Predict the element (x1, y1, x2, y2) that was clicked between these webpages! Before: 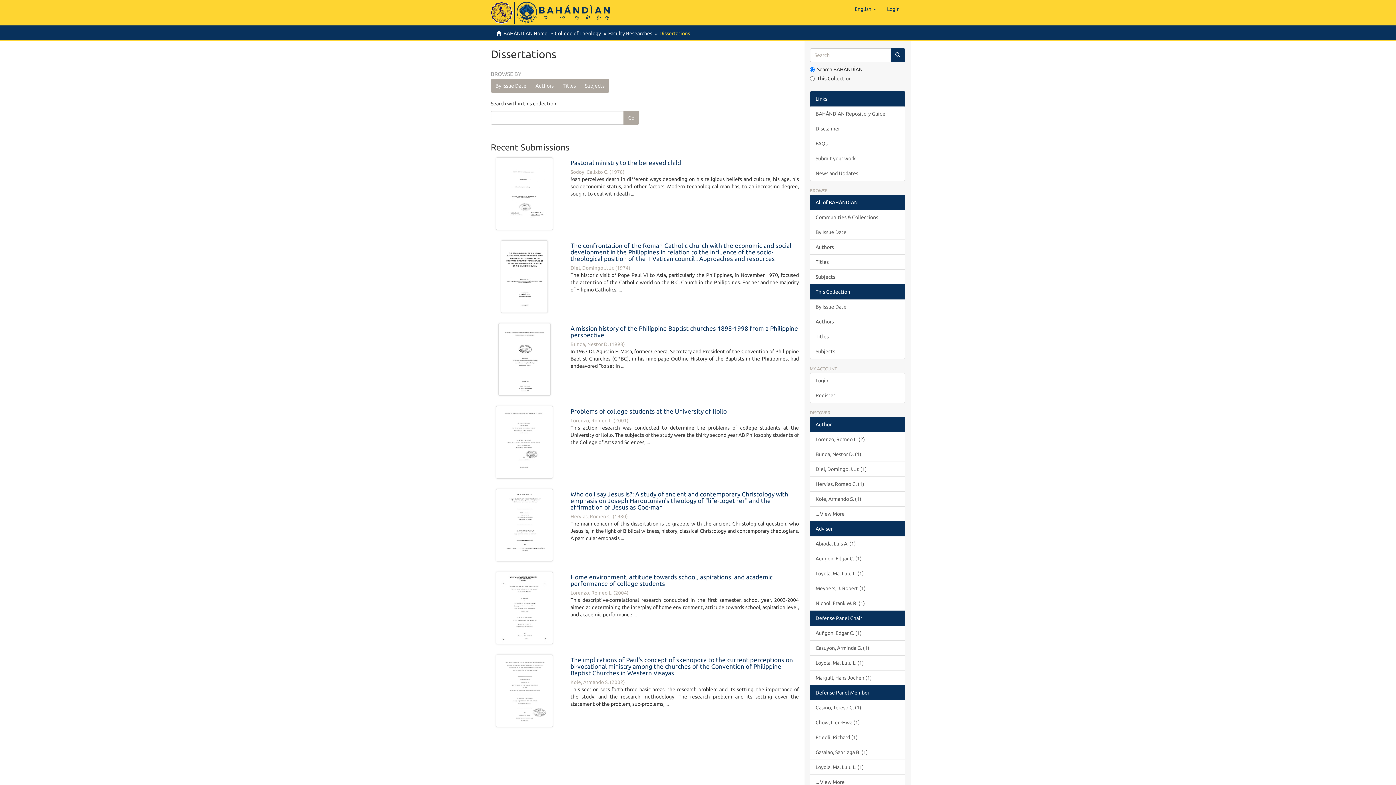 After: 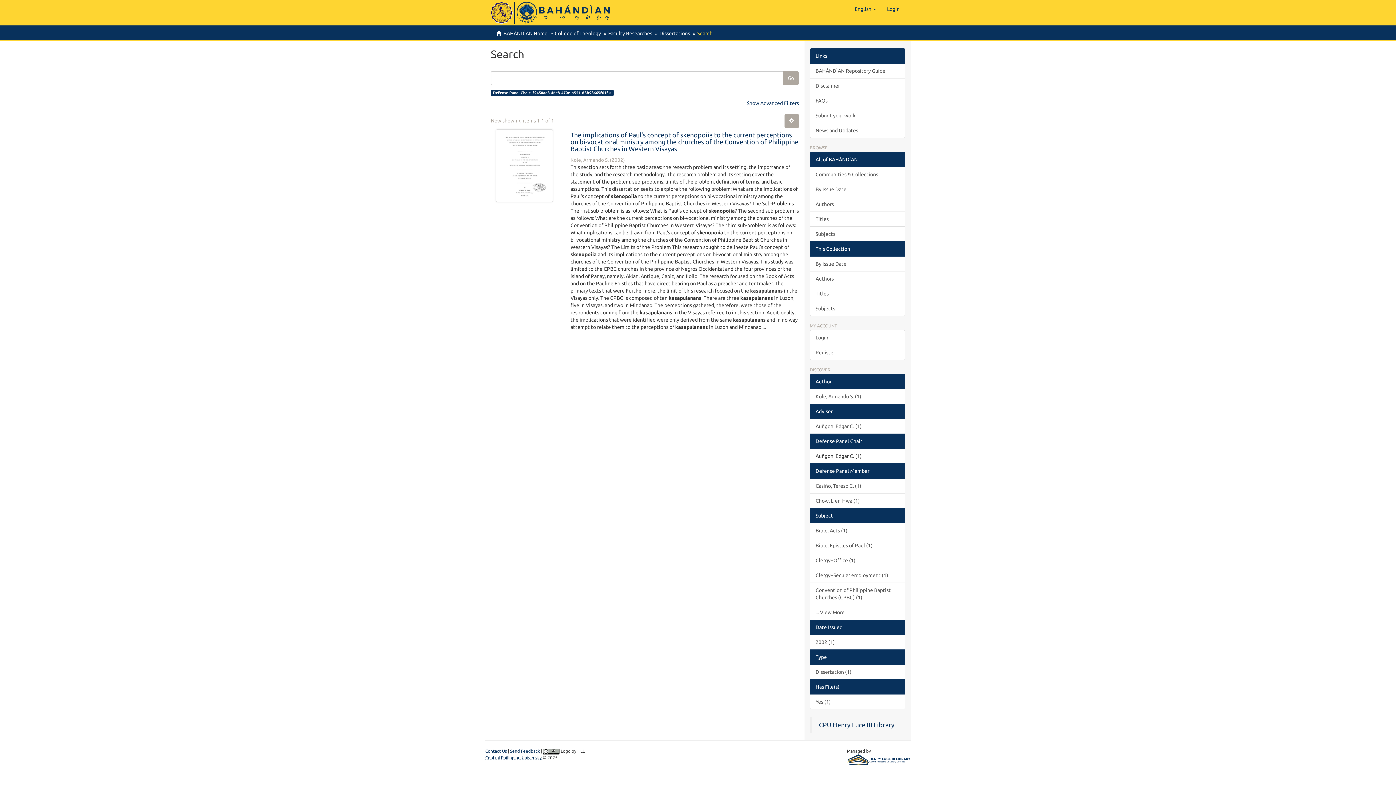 Action: label: Auñgon, Edgar C. (1) bbox: (810, 625, 905, 641)